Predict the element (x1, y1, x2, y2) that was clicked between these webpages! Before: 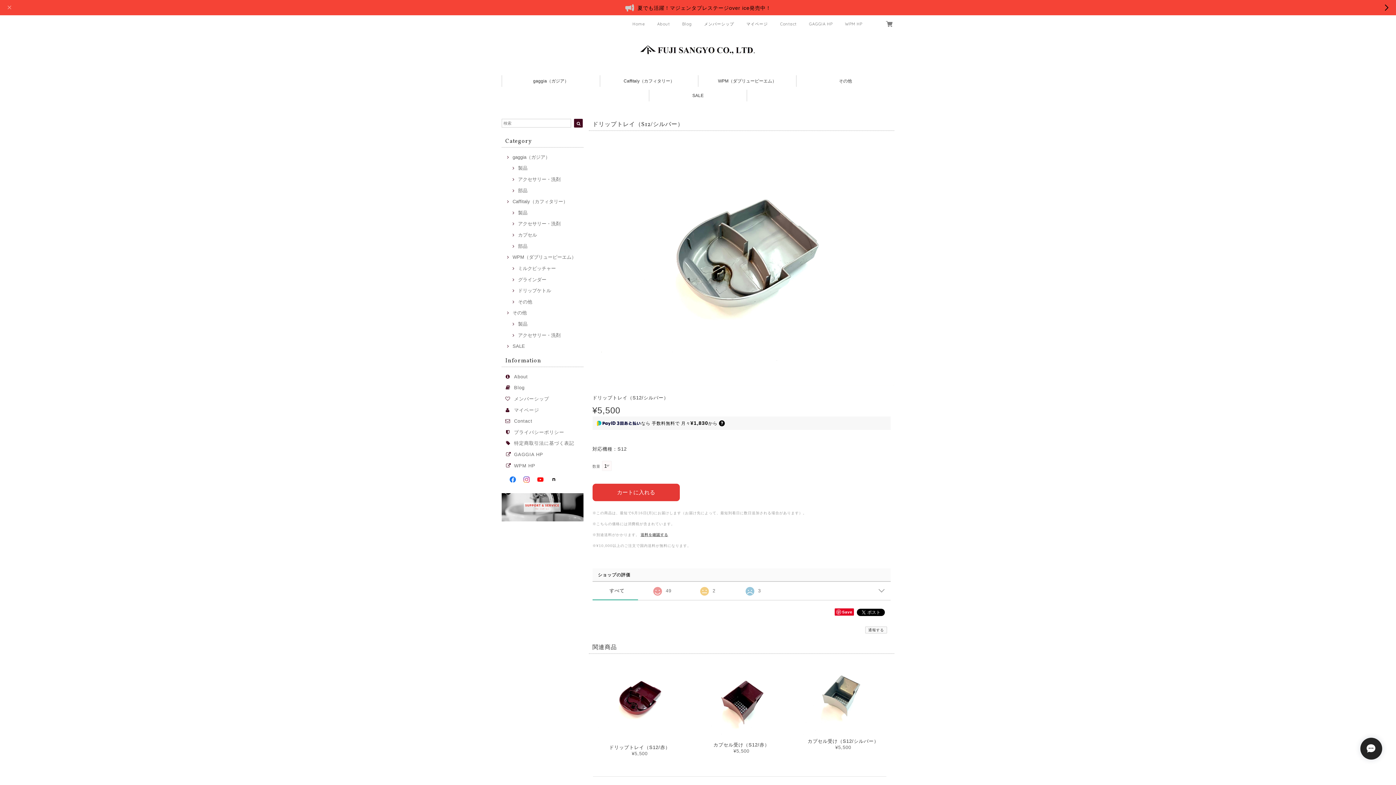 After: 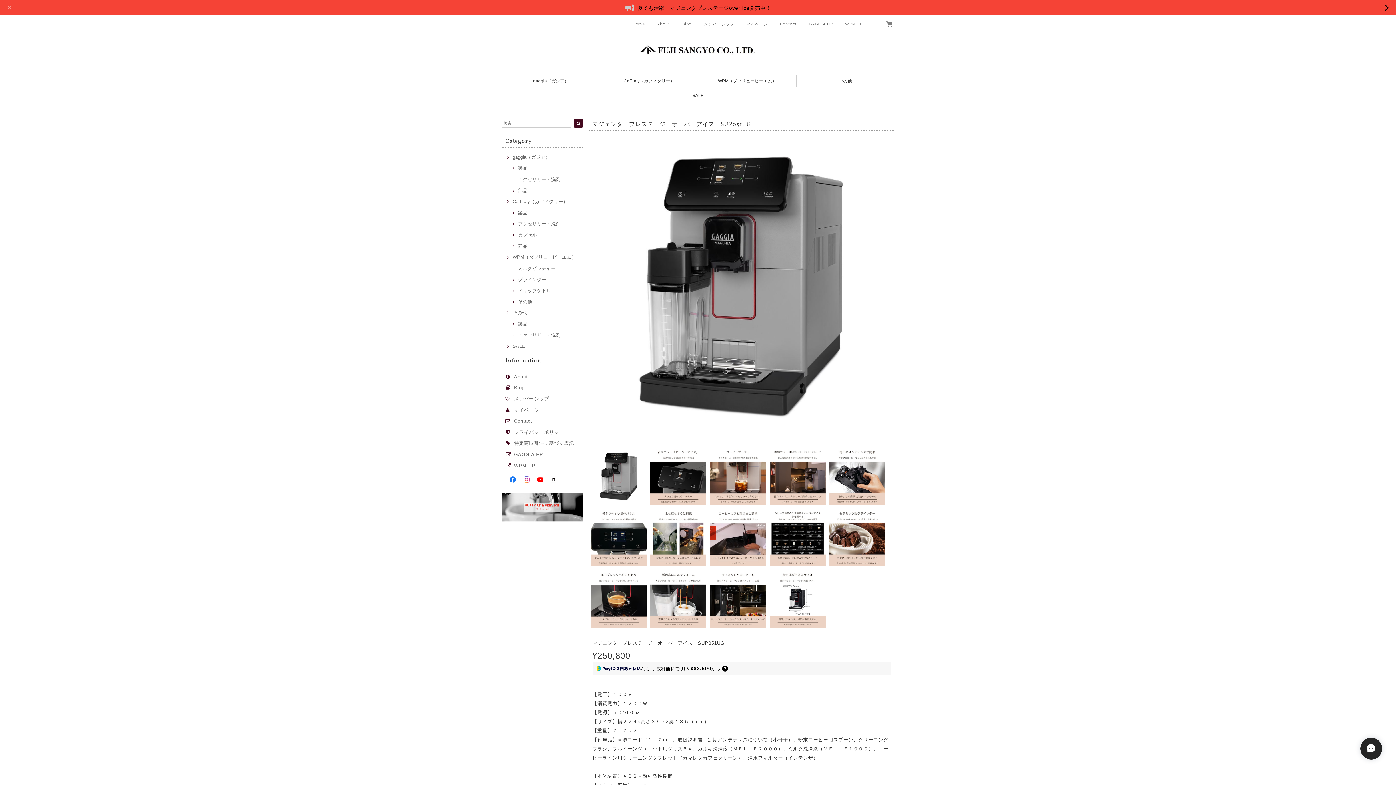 Action: bbox: (0, 0, 1396, 15) label: 夏でも活躍！マジェンタプレステージover ice発売中！